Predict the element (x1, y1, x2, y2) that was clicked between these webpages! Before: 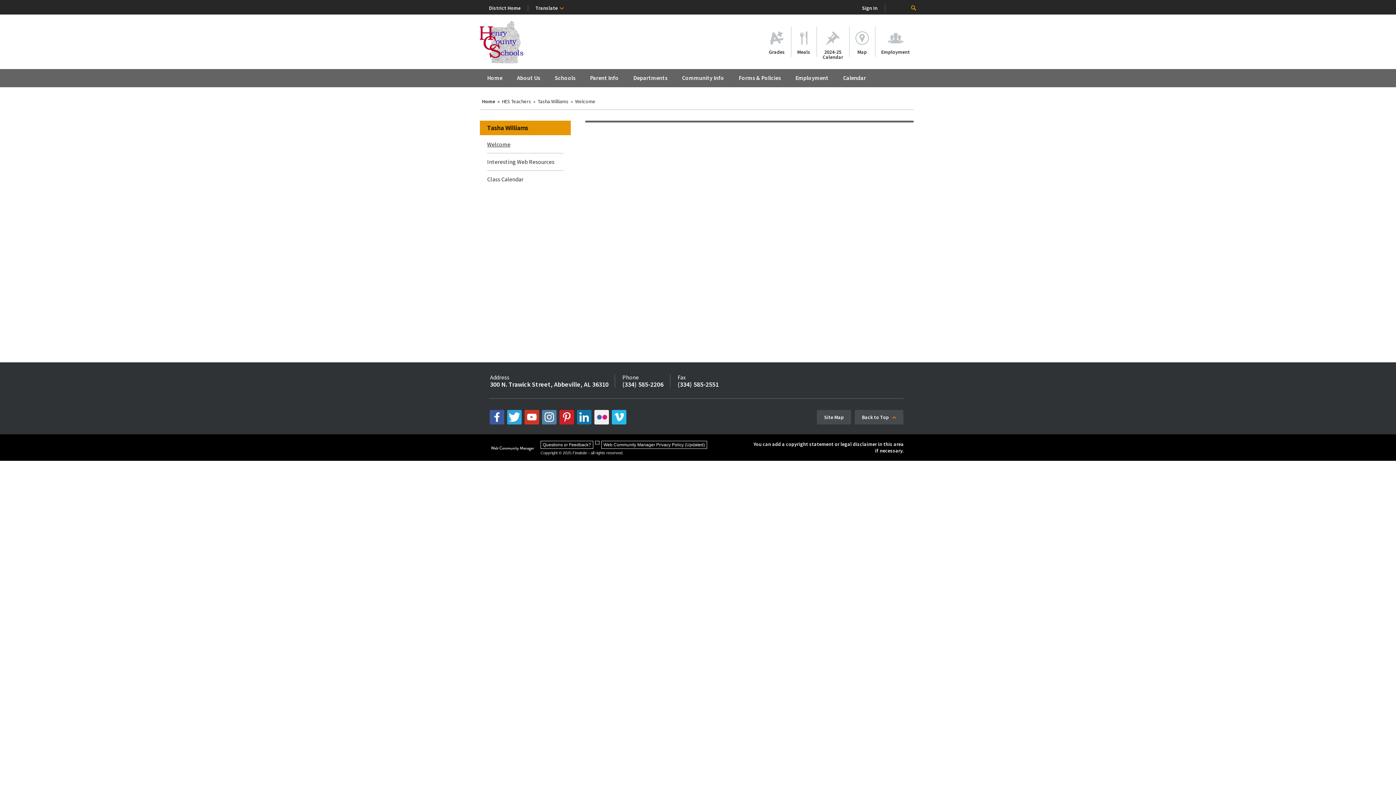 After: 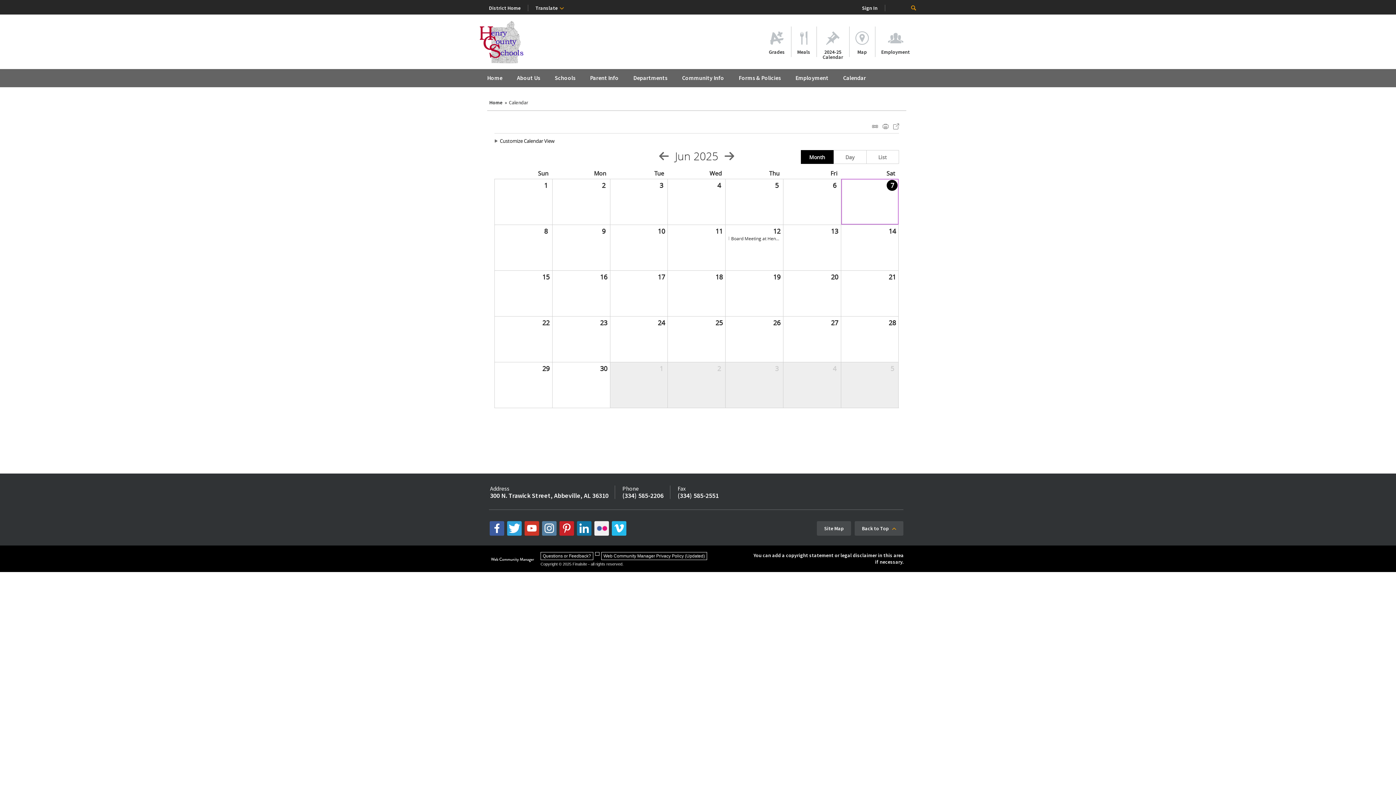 Action: bbox: (836, 69, 873, 87) label: Calendar